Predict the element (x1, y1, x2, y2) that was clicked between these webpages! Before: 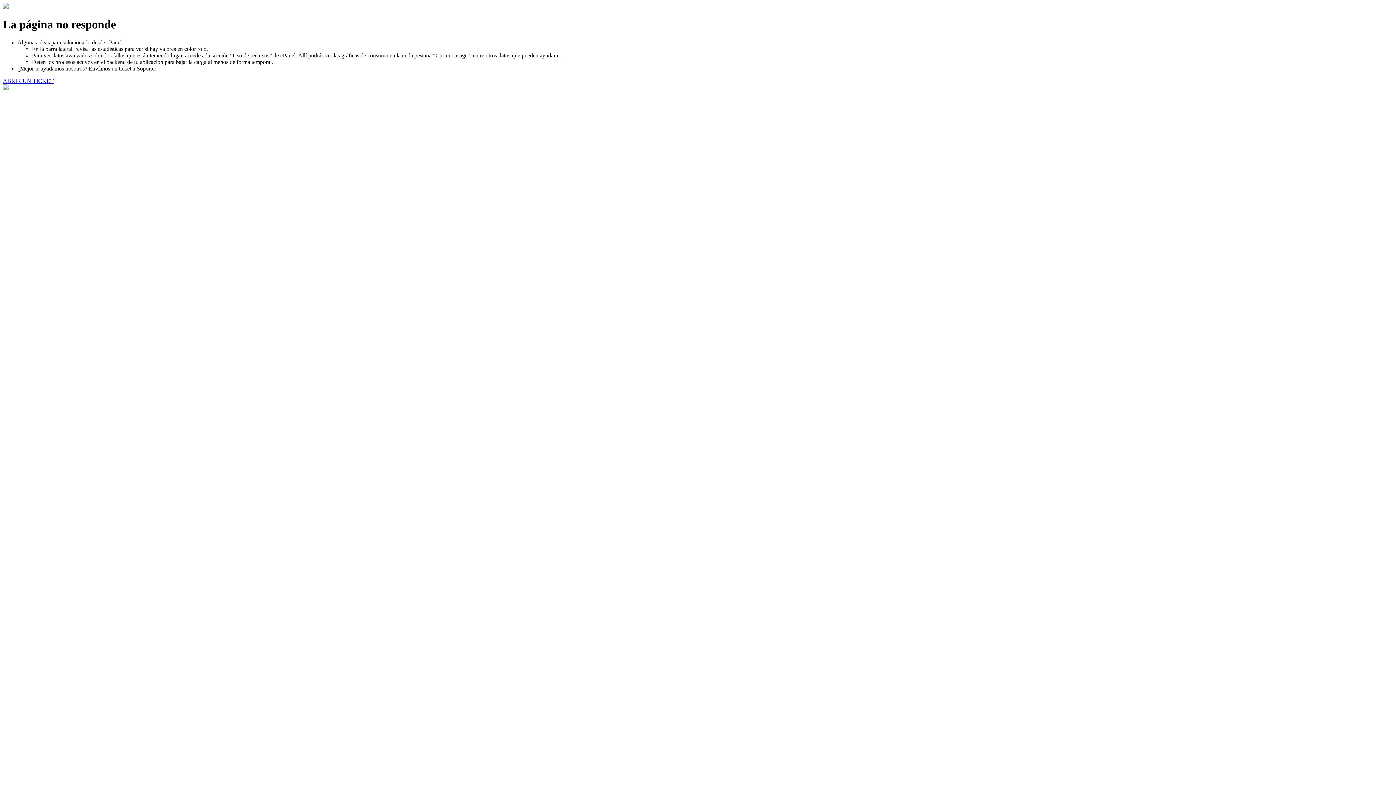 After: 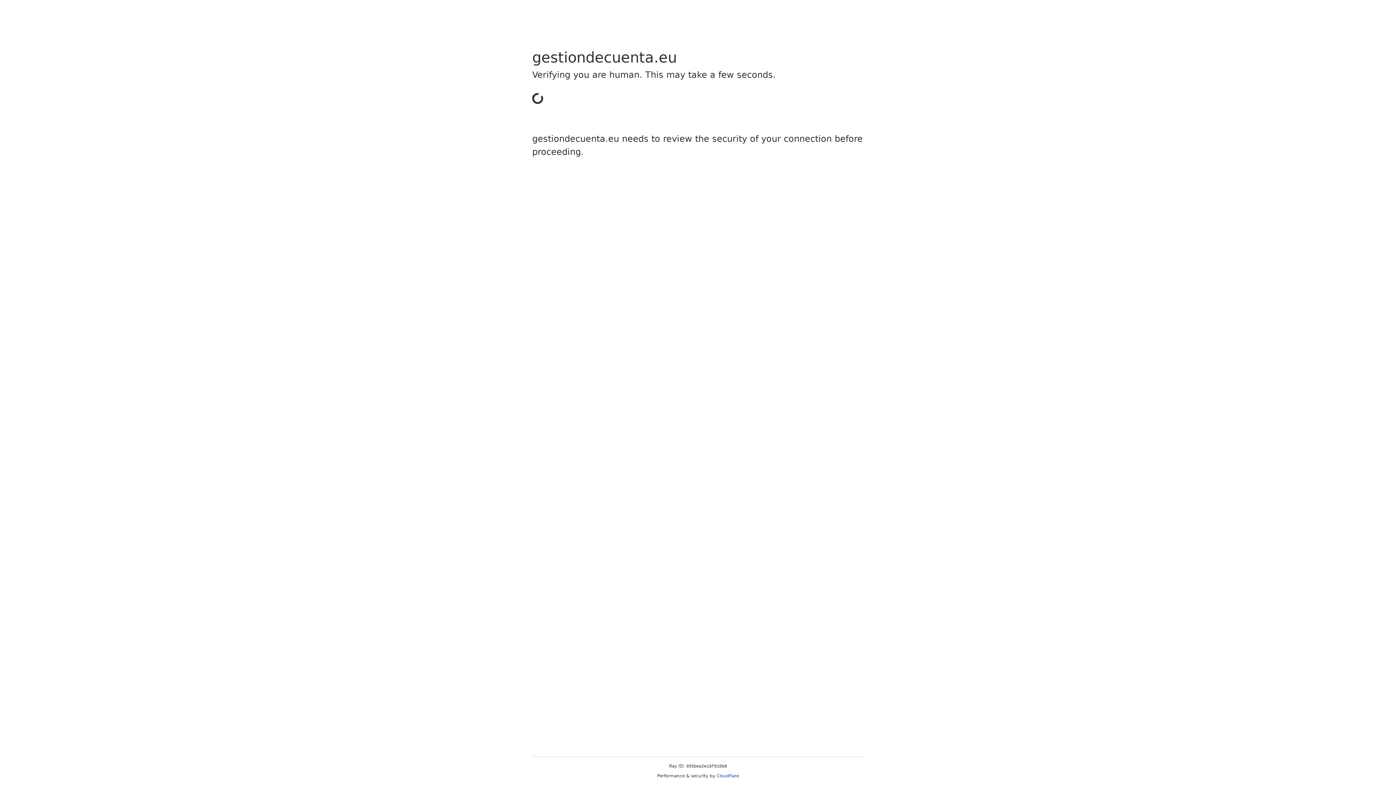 Action: label: ABRIR UN TICKET bbox: (2, 77, 53, 83)